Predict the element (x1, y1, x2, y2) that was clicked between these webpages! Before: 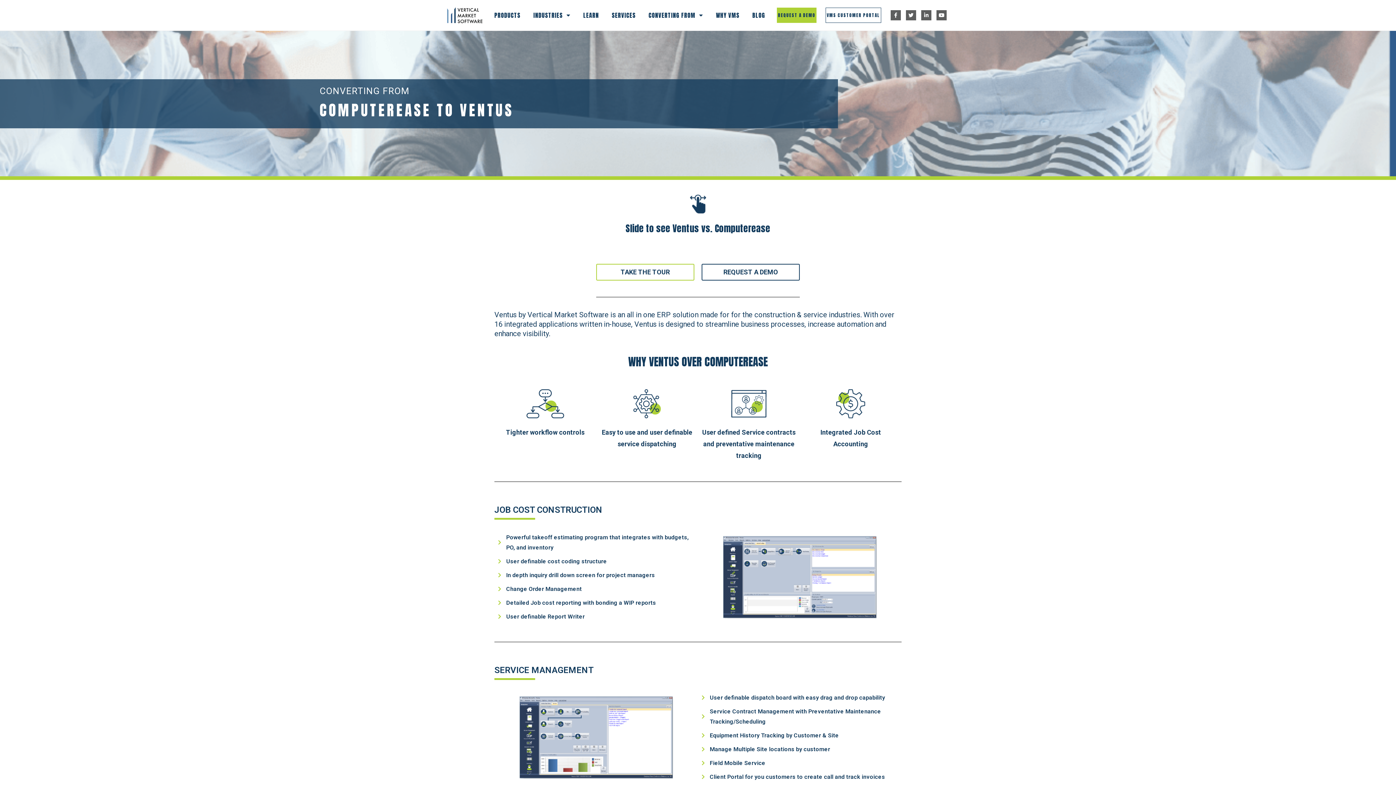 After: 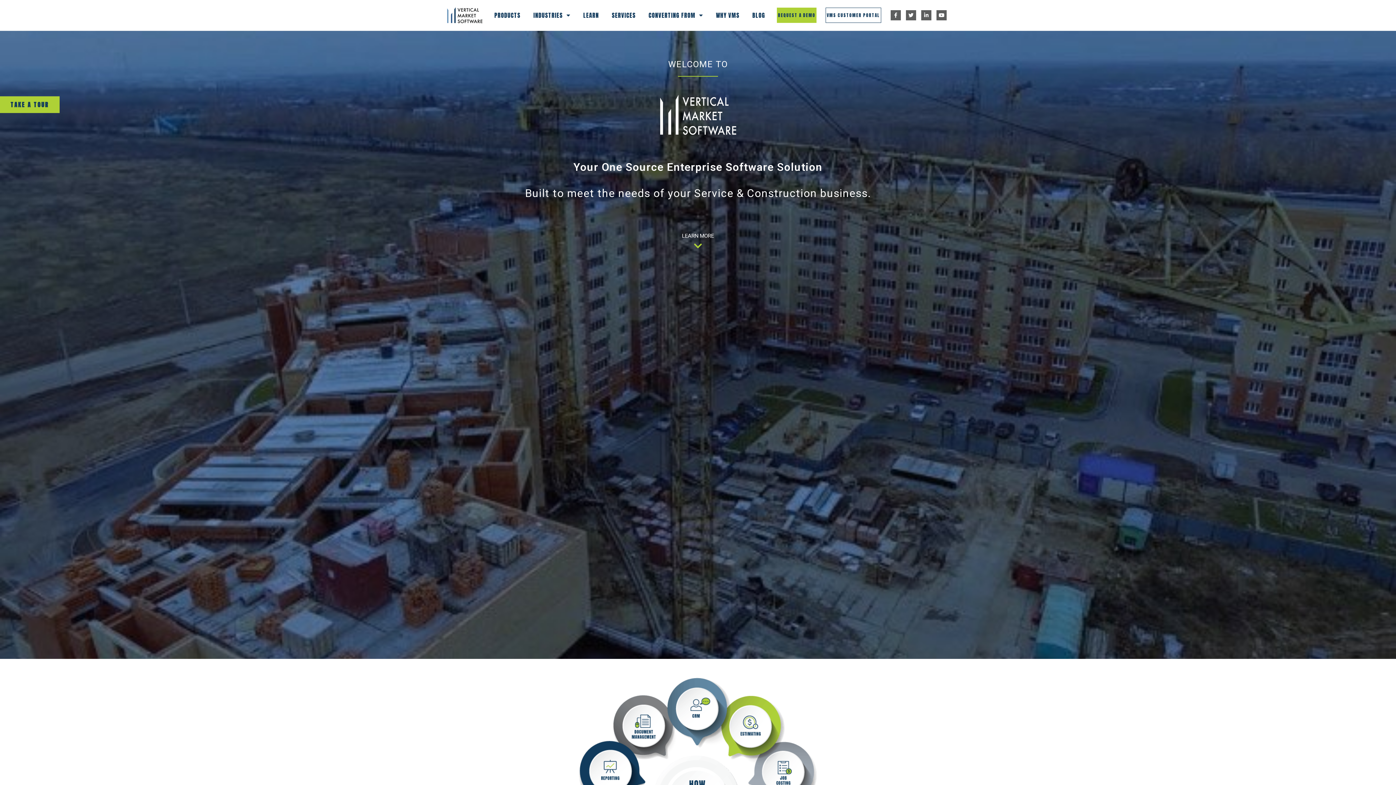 Action: bbox: (447, 7, 486, 23)